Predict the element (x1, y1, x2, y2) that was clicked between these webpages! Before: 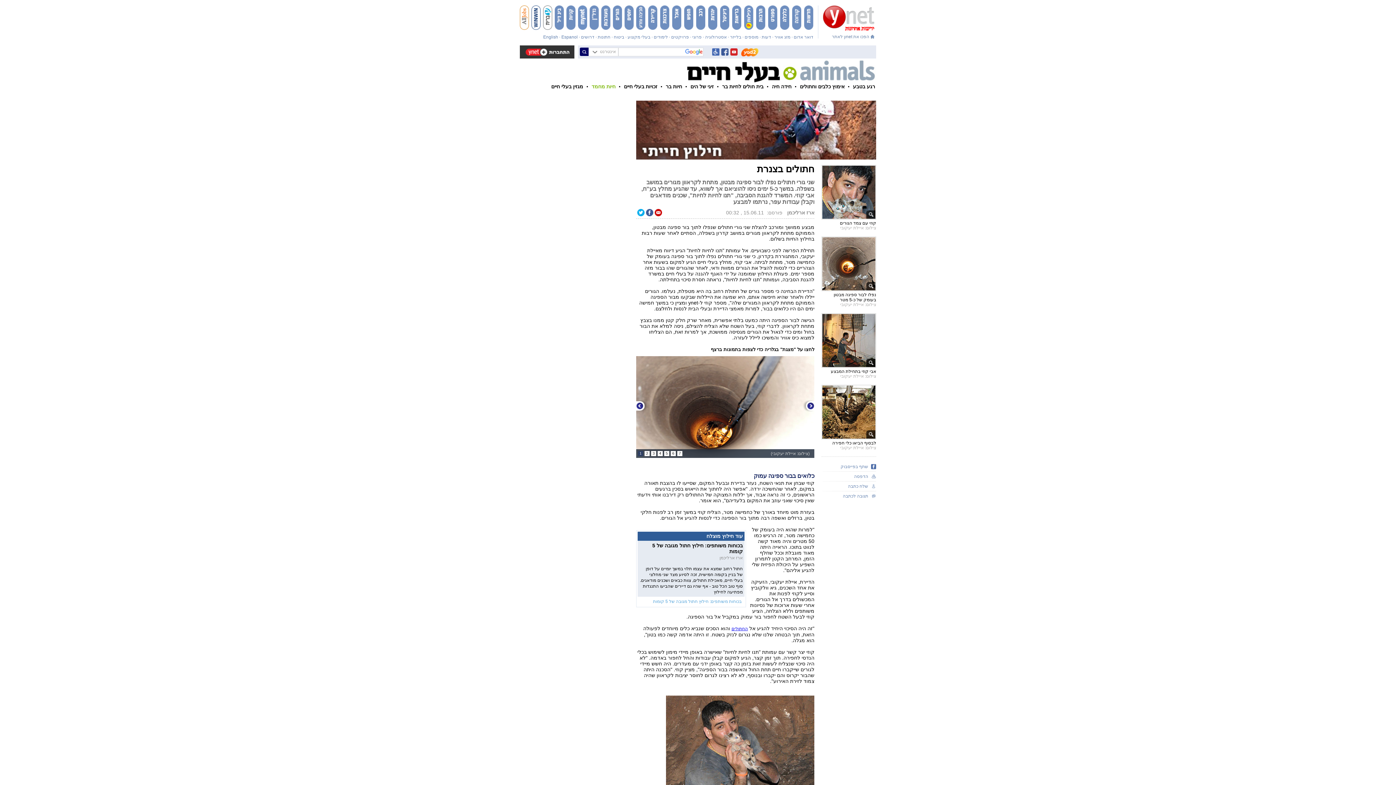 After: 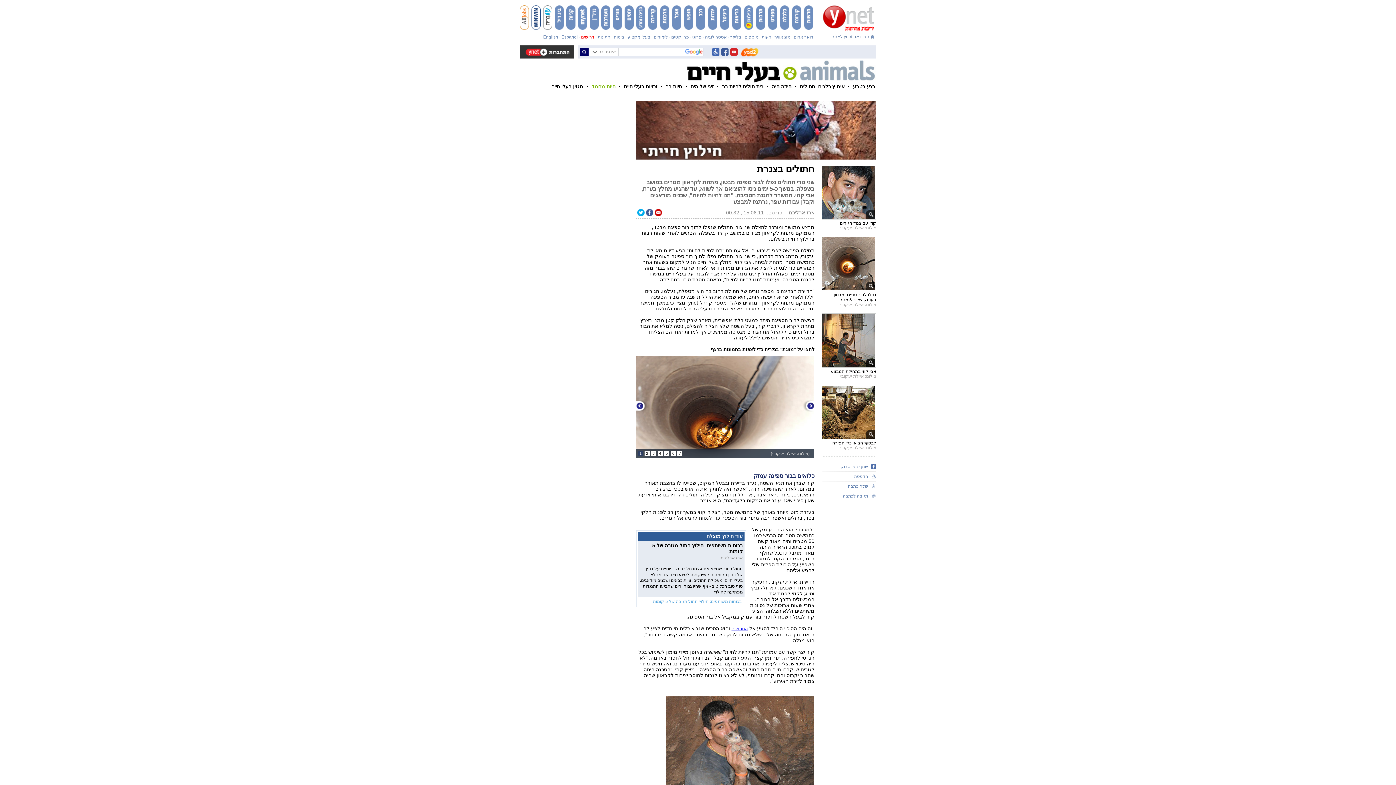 Action: bbox: (581, 34, 594, 39) label: דרושים